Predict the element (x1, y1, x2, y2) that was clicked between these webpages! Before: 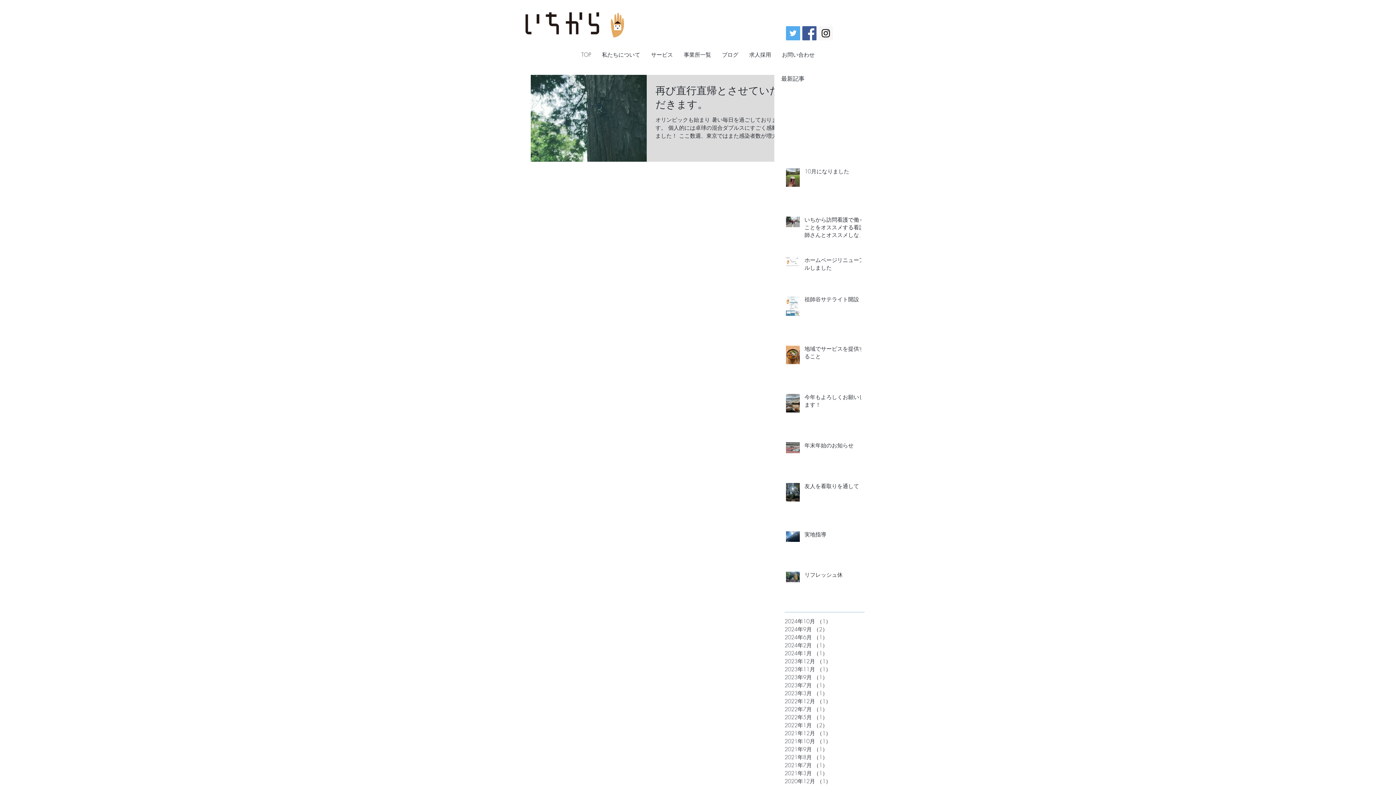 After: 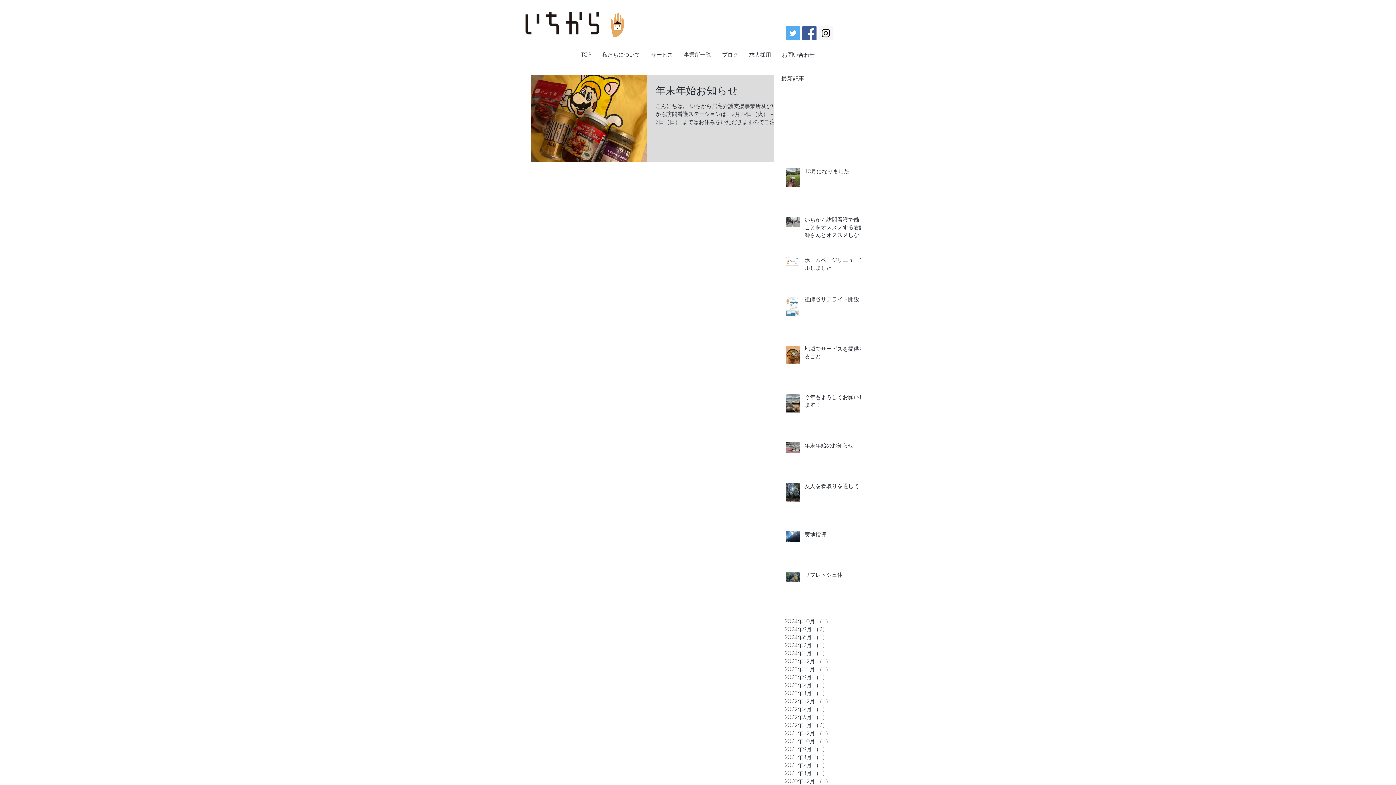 Action: bbox: (784, 777, 861, 785) label: 2020年12月 （1）
1件の記事